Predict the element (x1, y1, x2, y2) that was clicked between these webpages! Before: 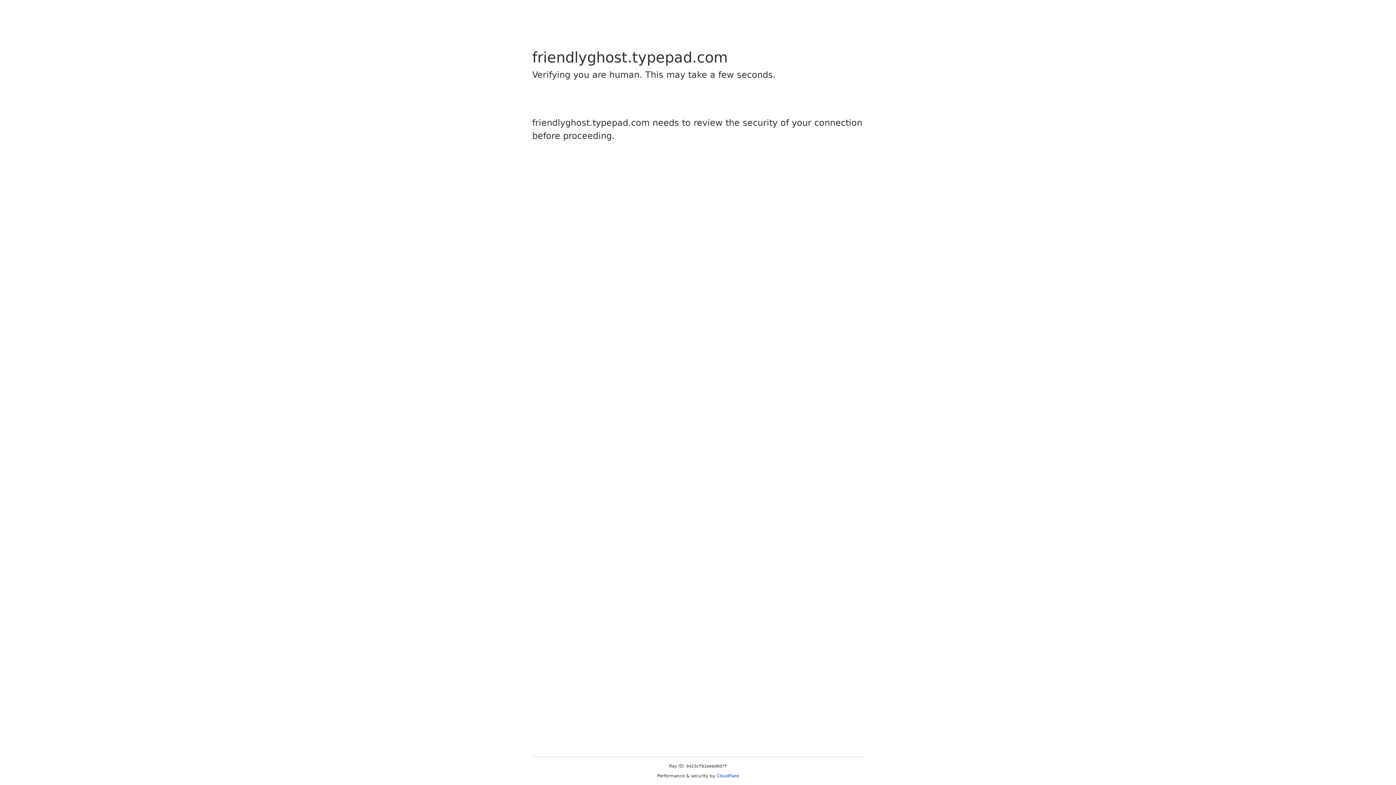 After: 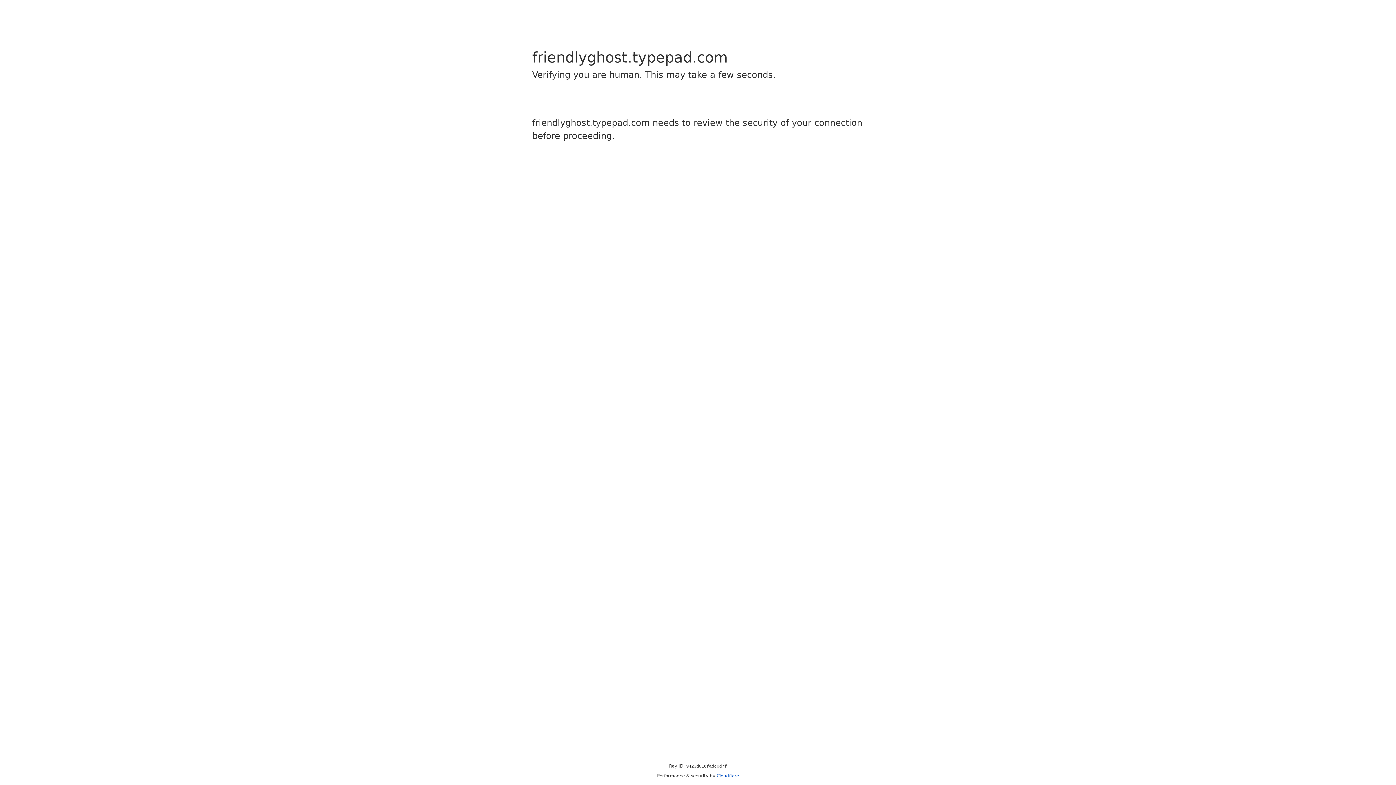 Action: bbox: (716, 773, 739, 778) label: Cloudflare